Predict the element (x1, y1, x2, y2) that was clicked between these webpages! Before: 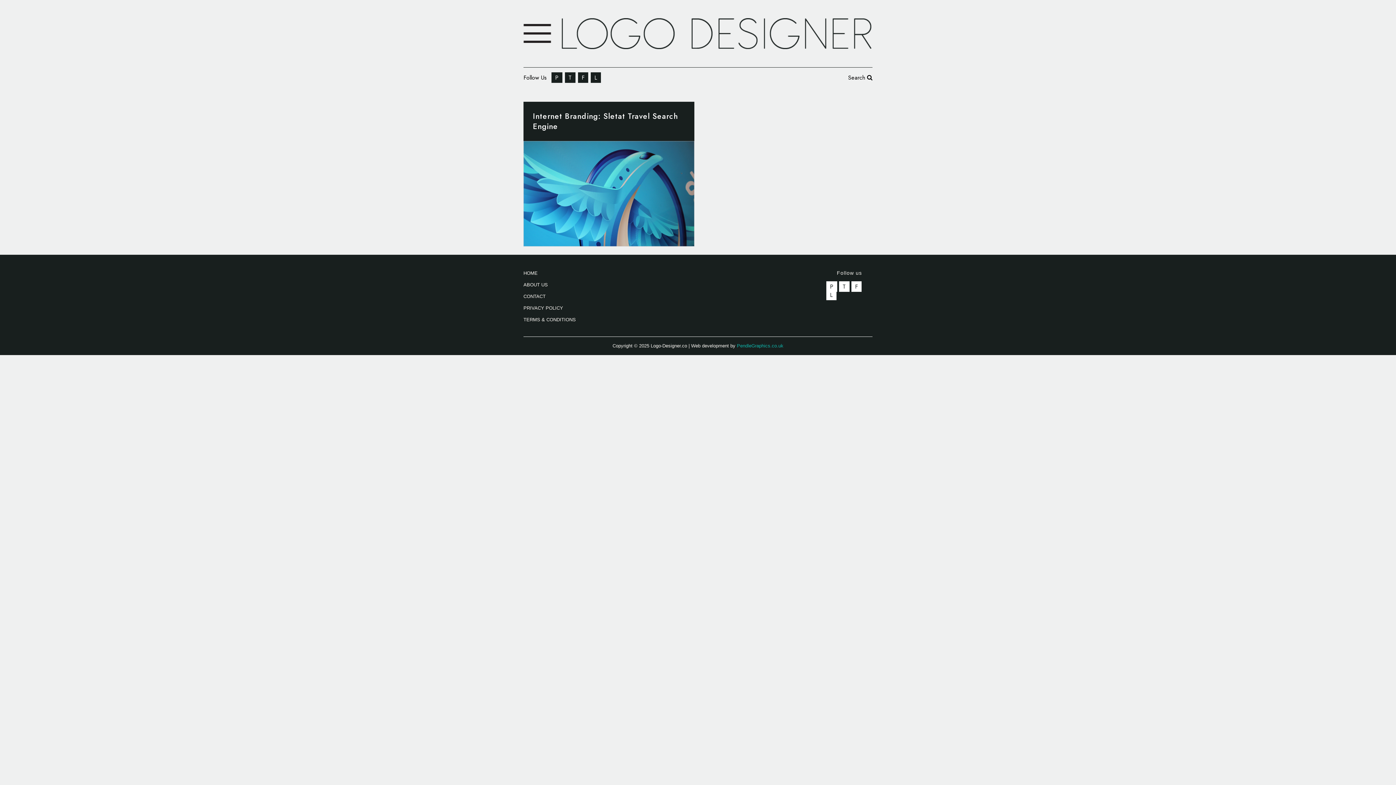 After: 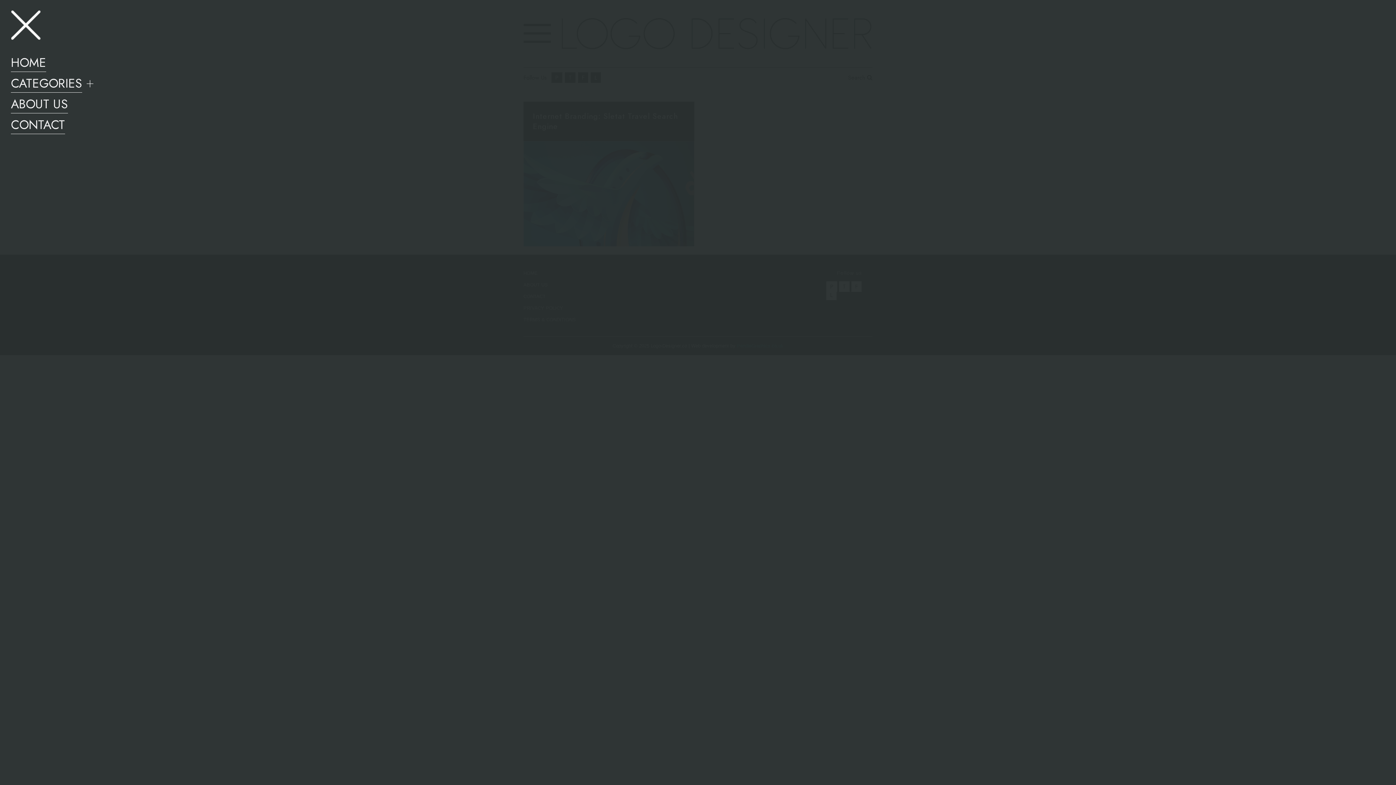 Action: bbox: (523, 24, 551, 42)